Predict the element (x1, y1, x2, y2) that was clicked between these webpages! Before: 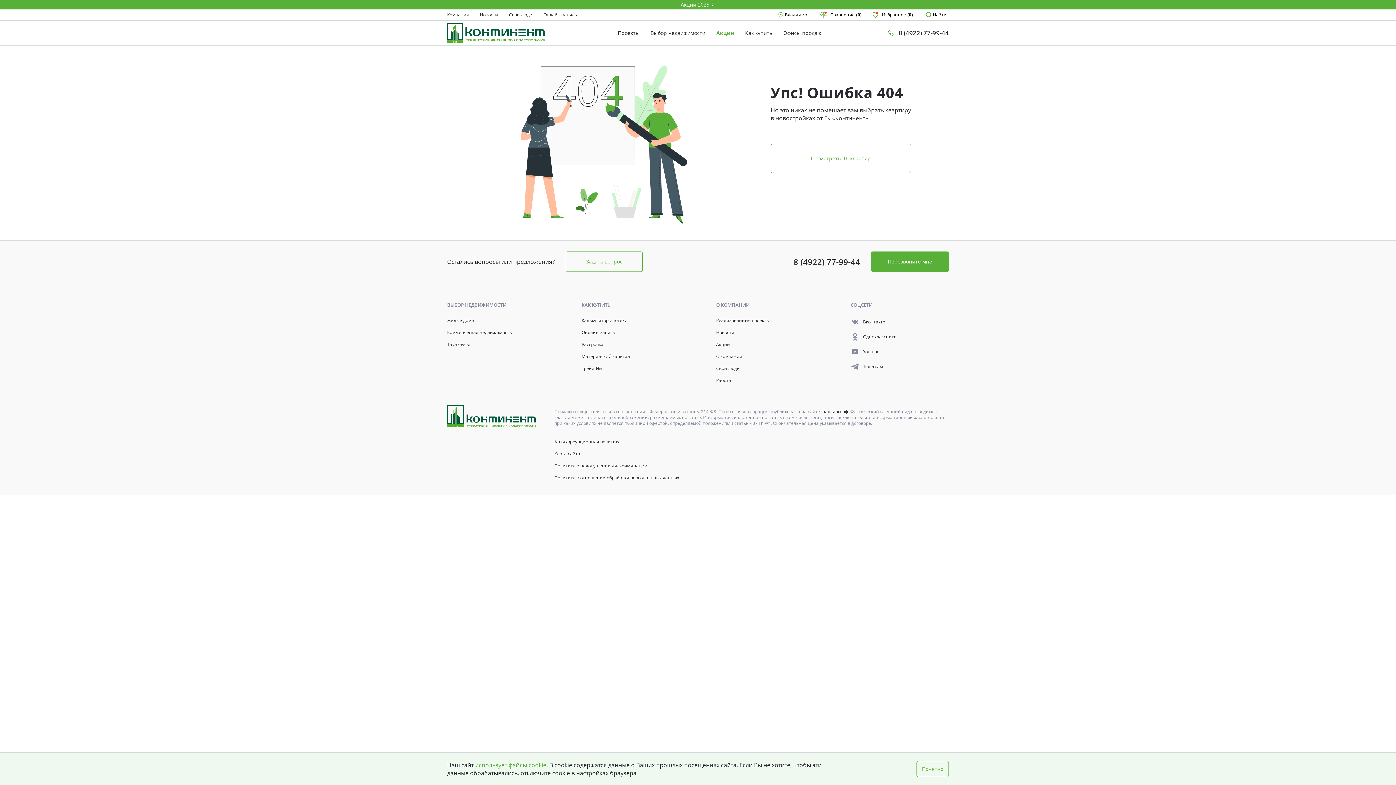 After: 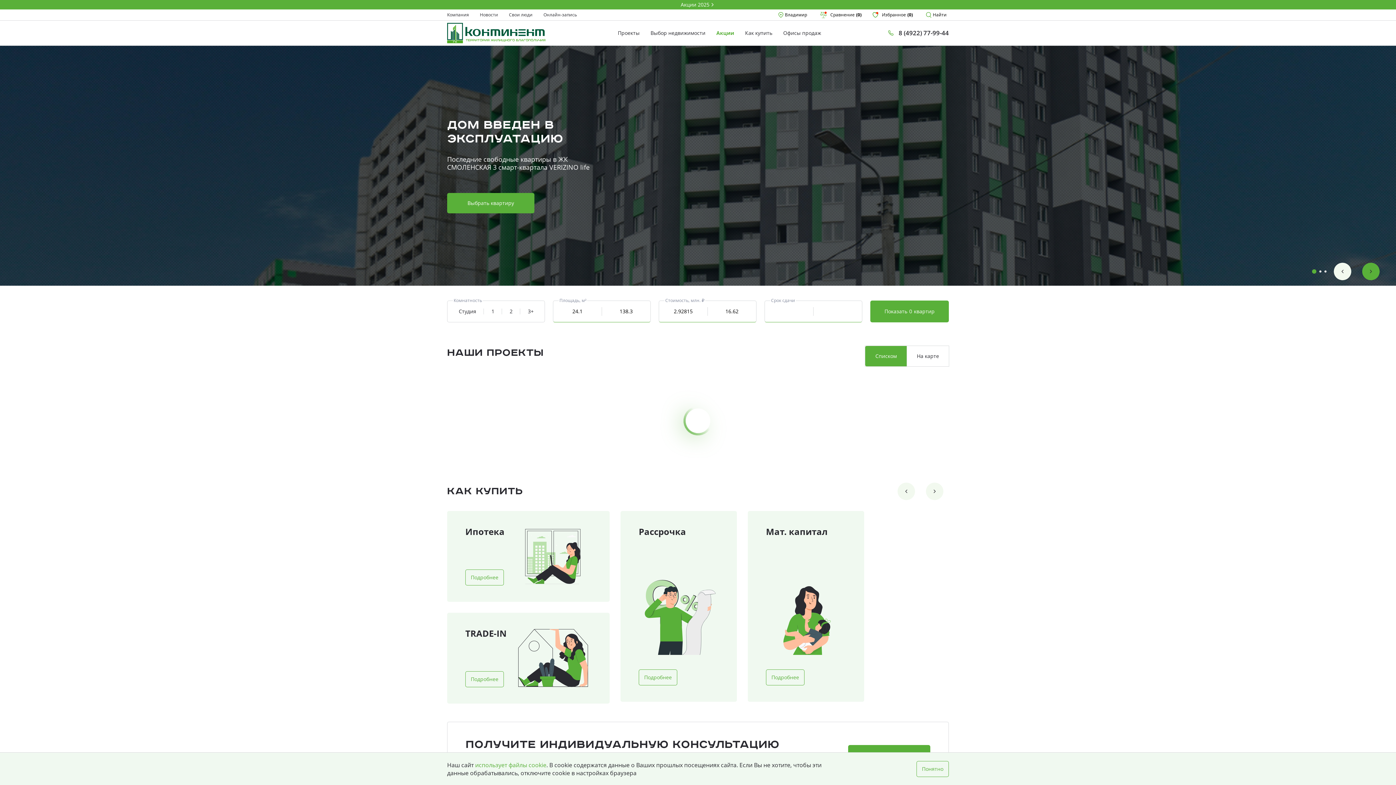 Action: bbox: (447, 22, 545, 43)